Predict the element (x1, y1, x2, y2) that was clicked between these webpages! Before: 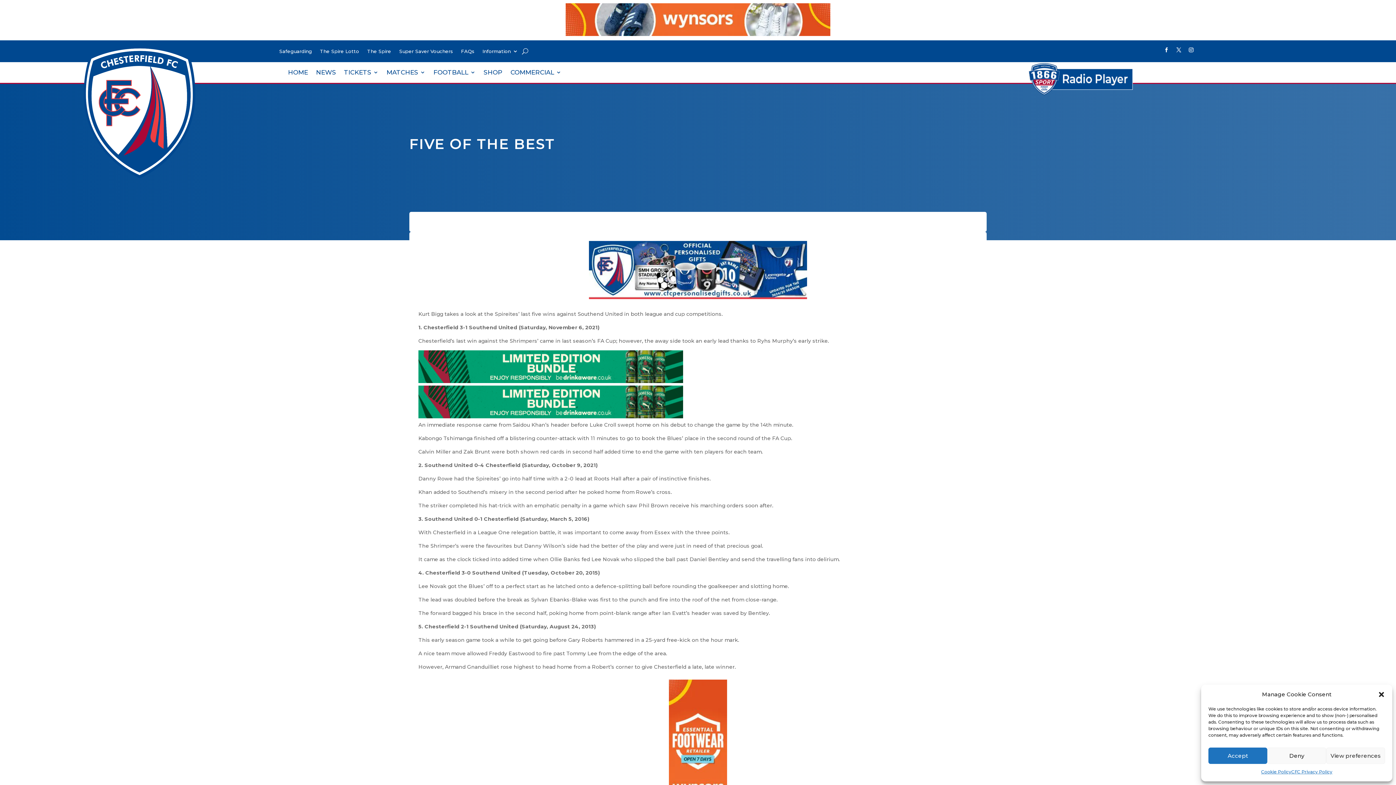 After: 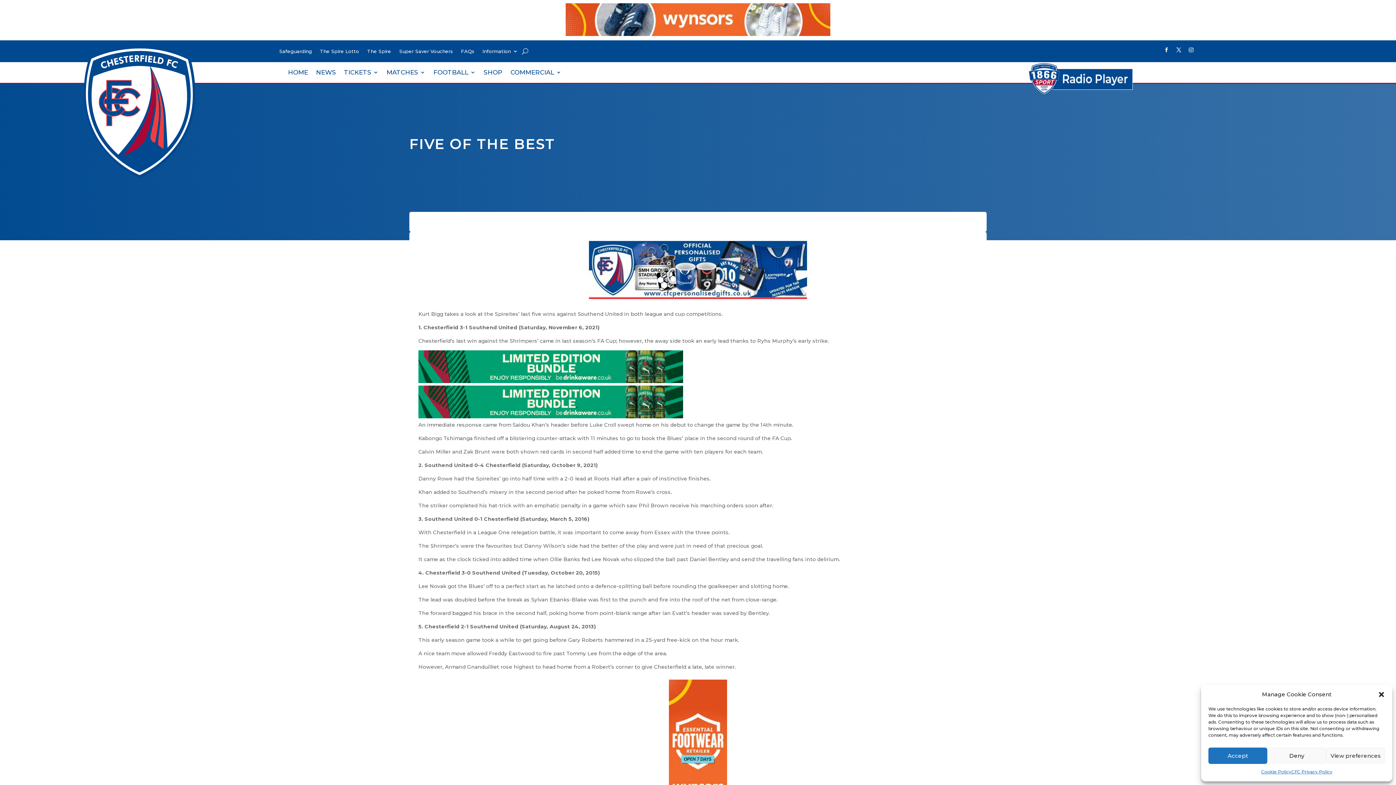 Action: bbox: (1186, 45, 1196, 55)